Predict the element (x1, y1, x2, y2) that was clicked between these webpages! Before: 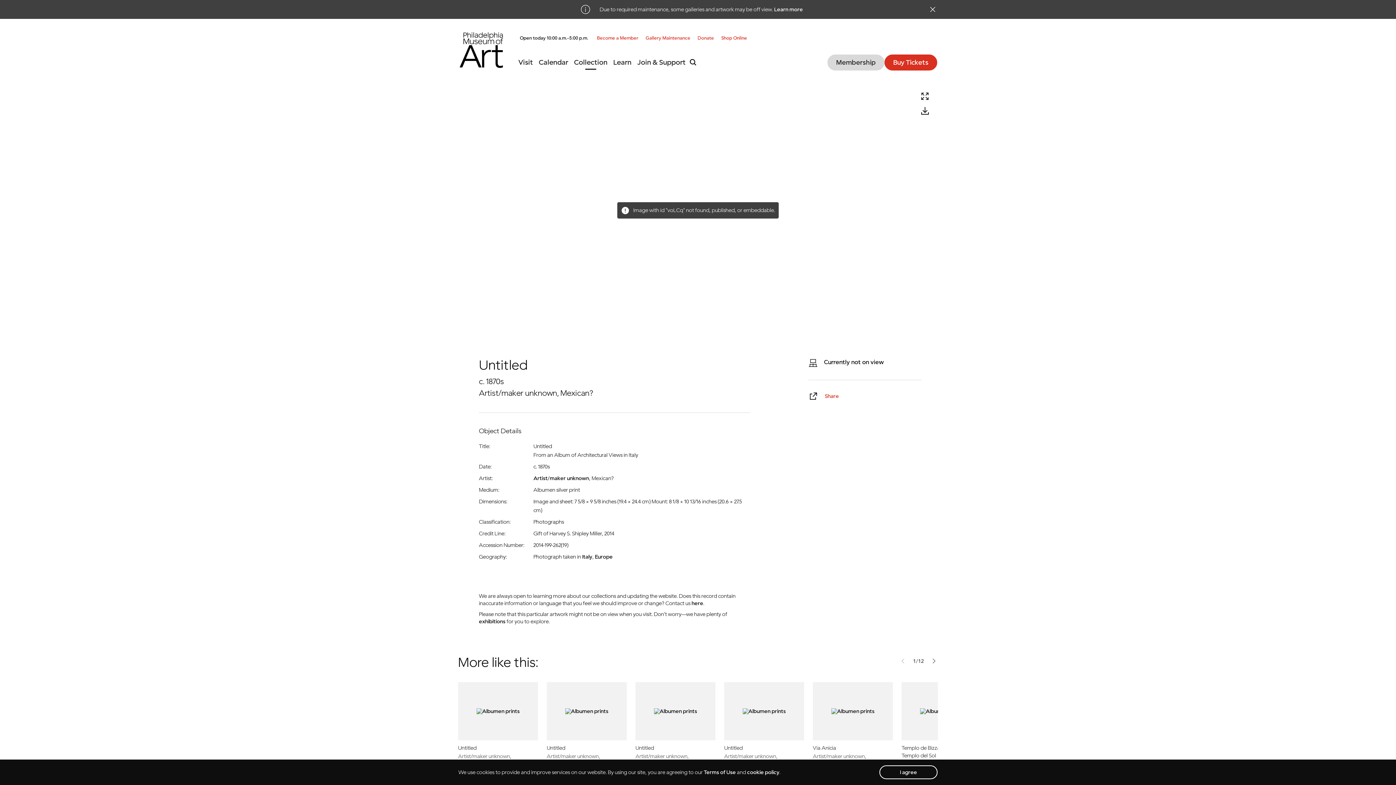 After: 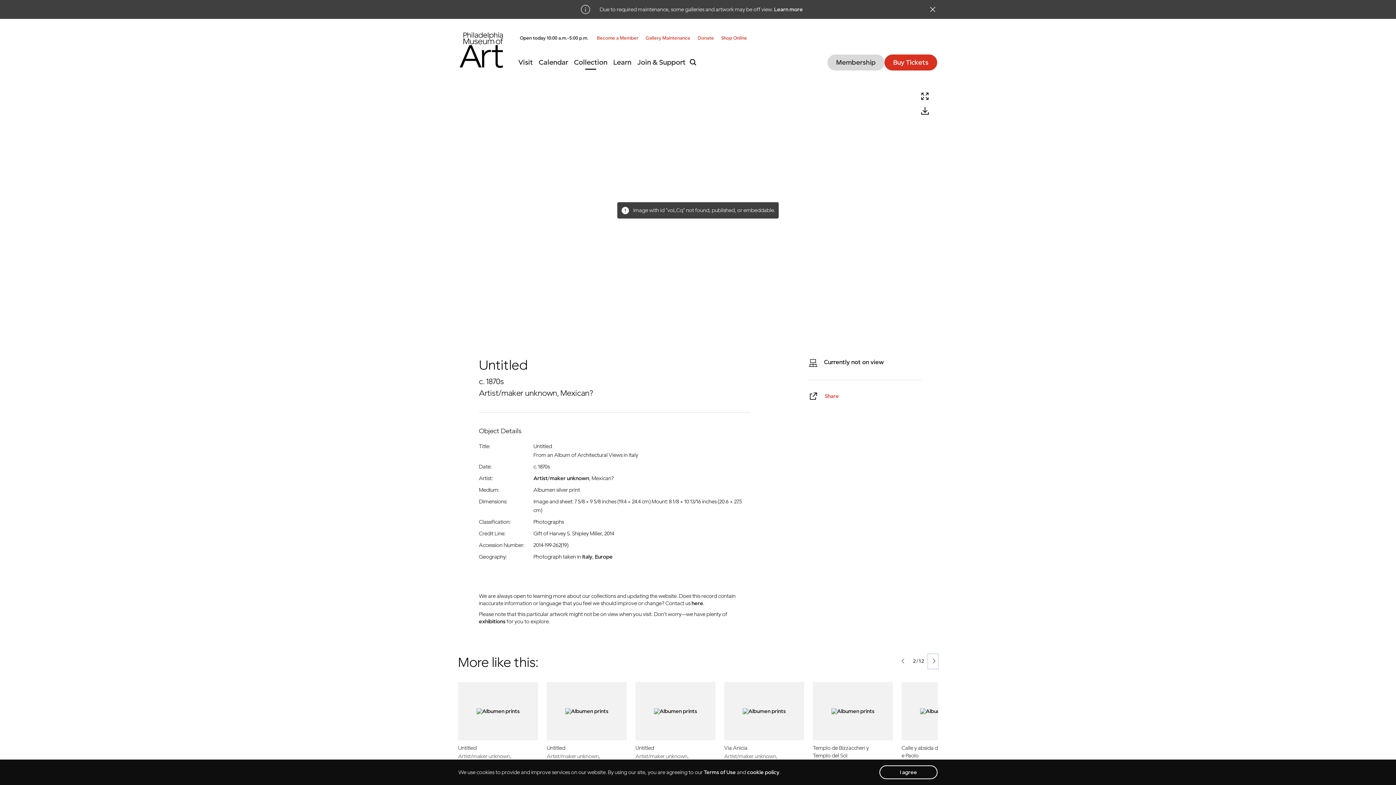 Action: bbox: (928, 654, 938, 669) label: next